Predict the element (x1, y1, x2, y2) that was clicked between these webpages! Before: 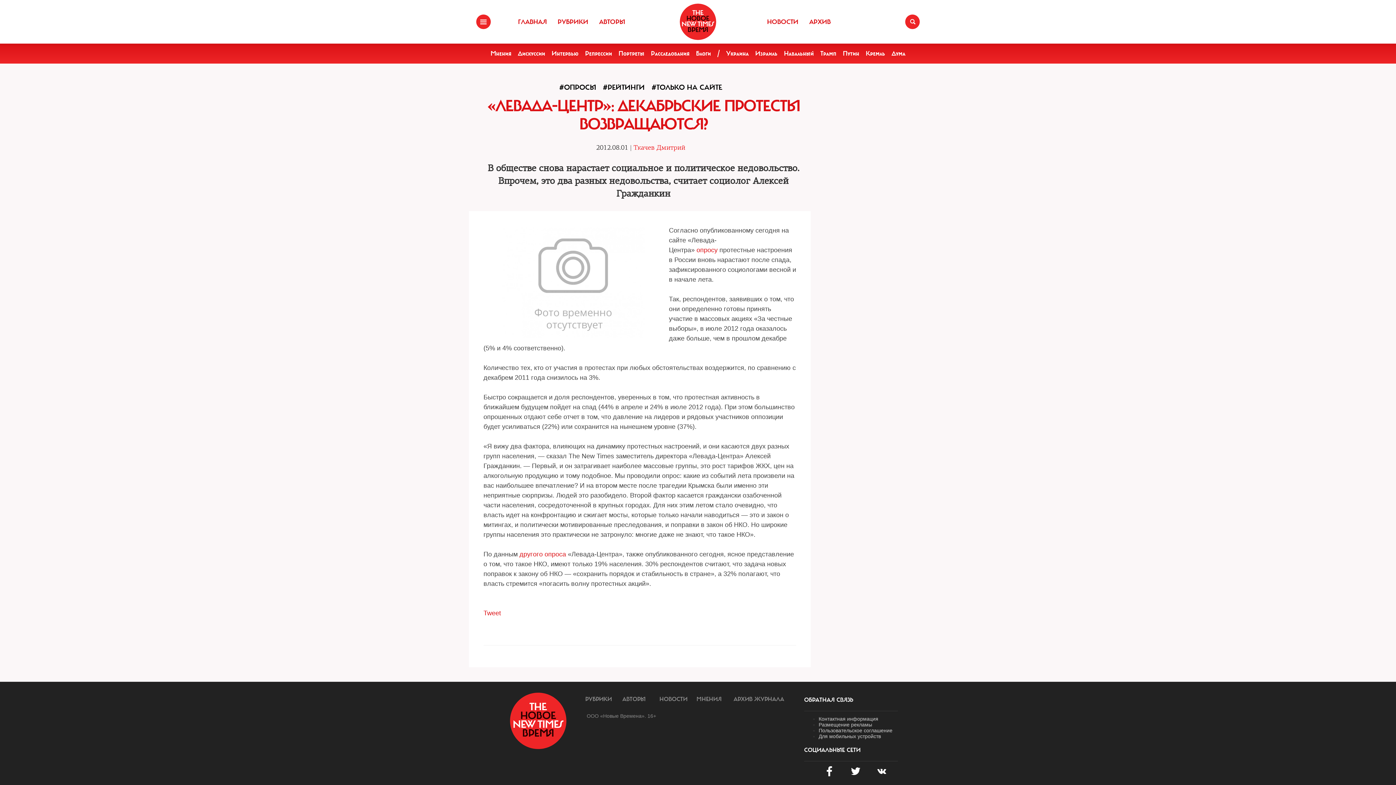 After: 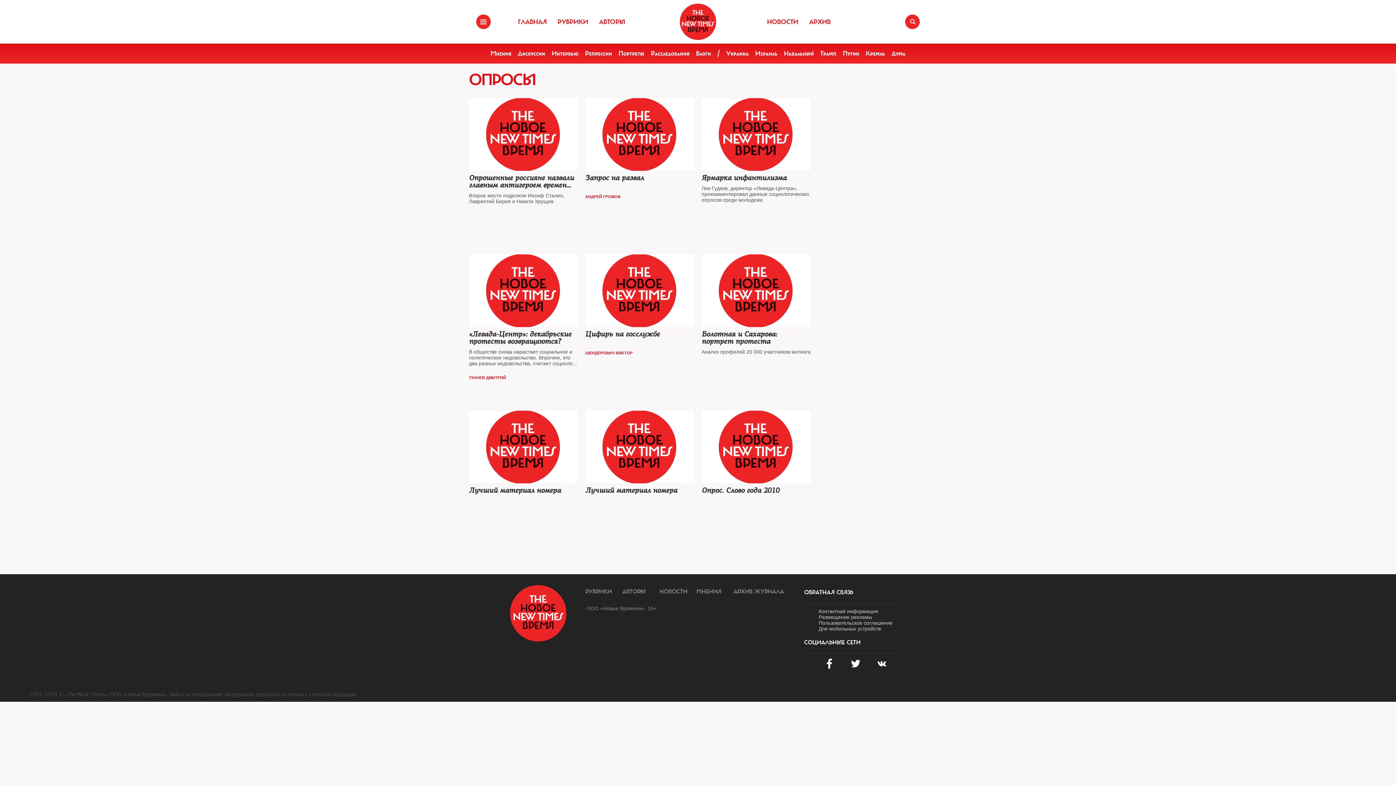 Action: bbox: (559, 85, 601, 90) label: #ОПРОСЫ